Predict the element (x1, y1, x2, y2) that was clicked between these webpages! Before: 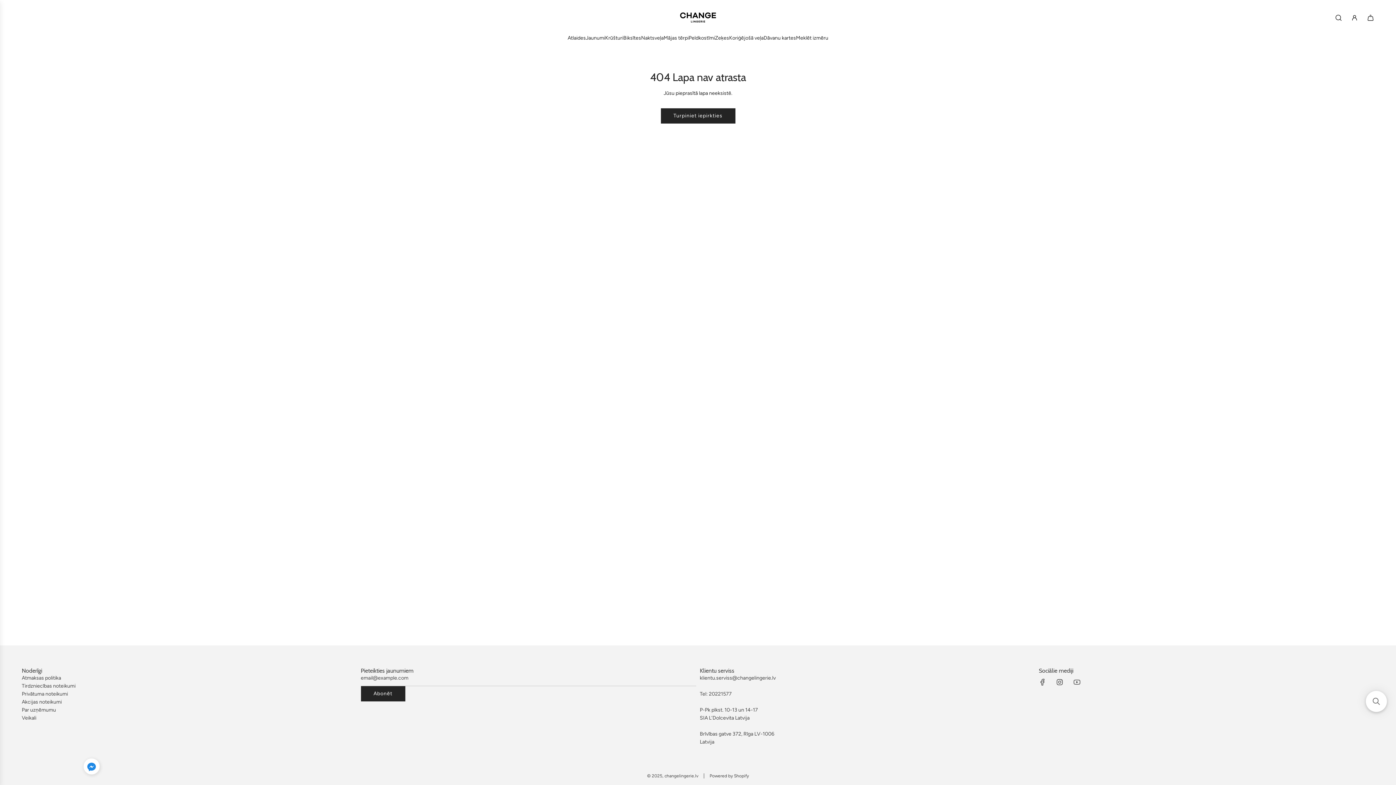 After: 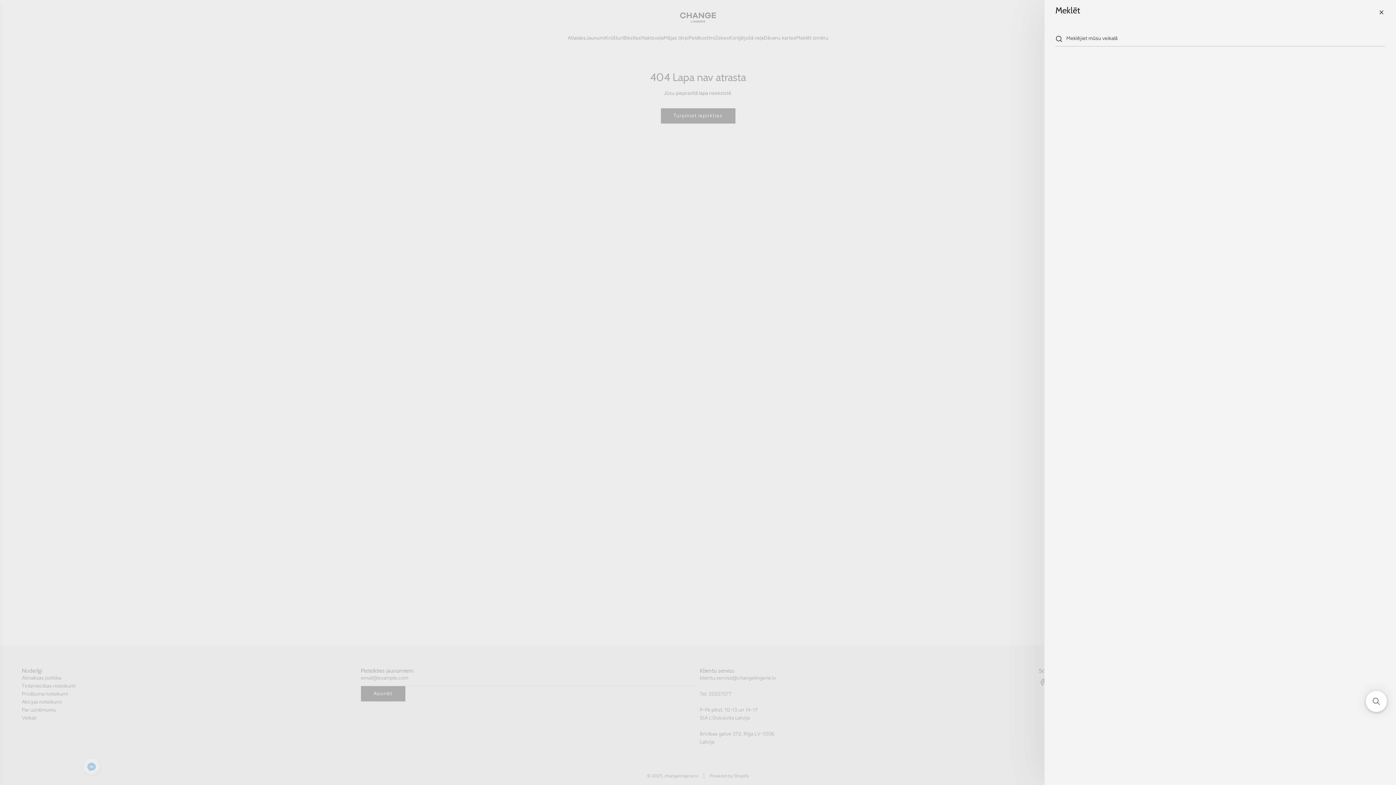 Action: bbox: (1330, 9, 1346, 25) label: Search